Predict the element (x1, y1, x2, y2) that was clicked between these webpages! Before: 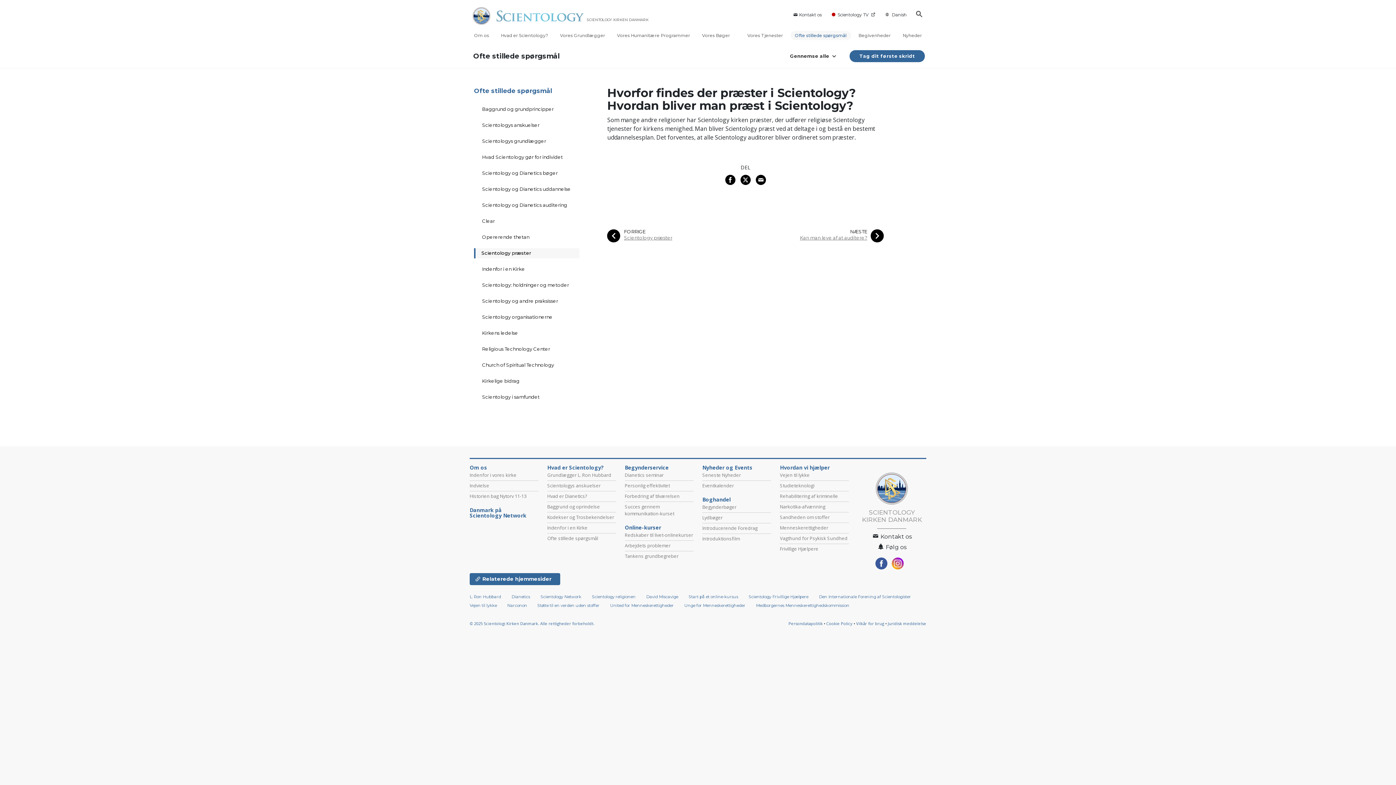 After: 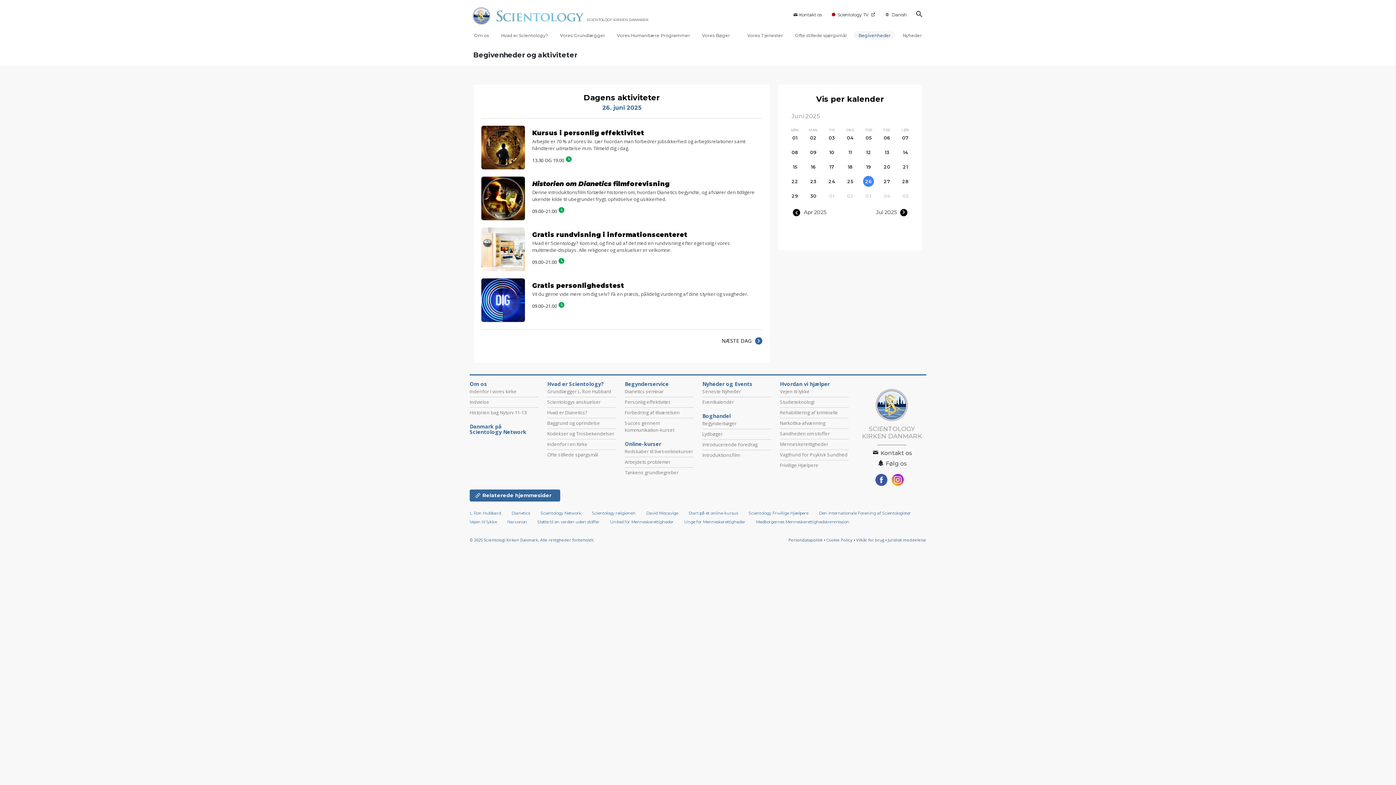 Action: label: Eventkalender bbox: (702, 482, 734, 489)